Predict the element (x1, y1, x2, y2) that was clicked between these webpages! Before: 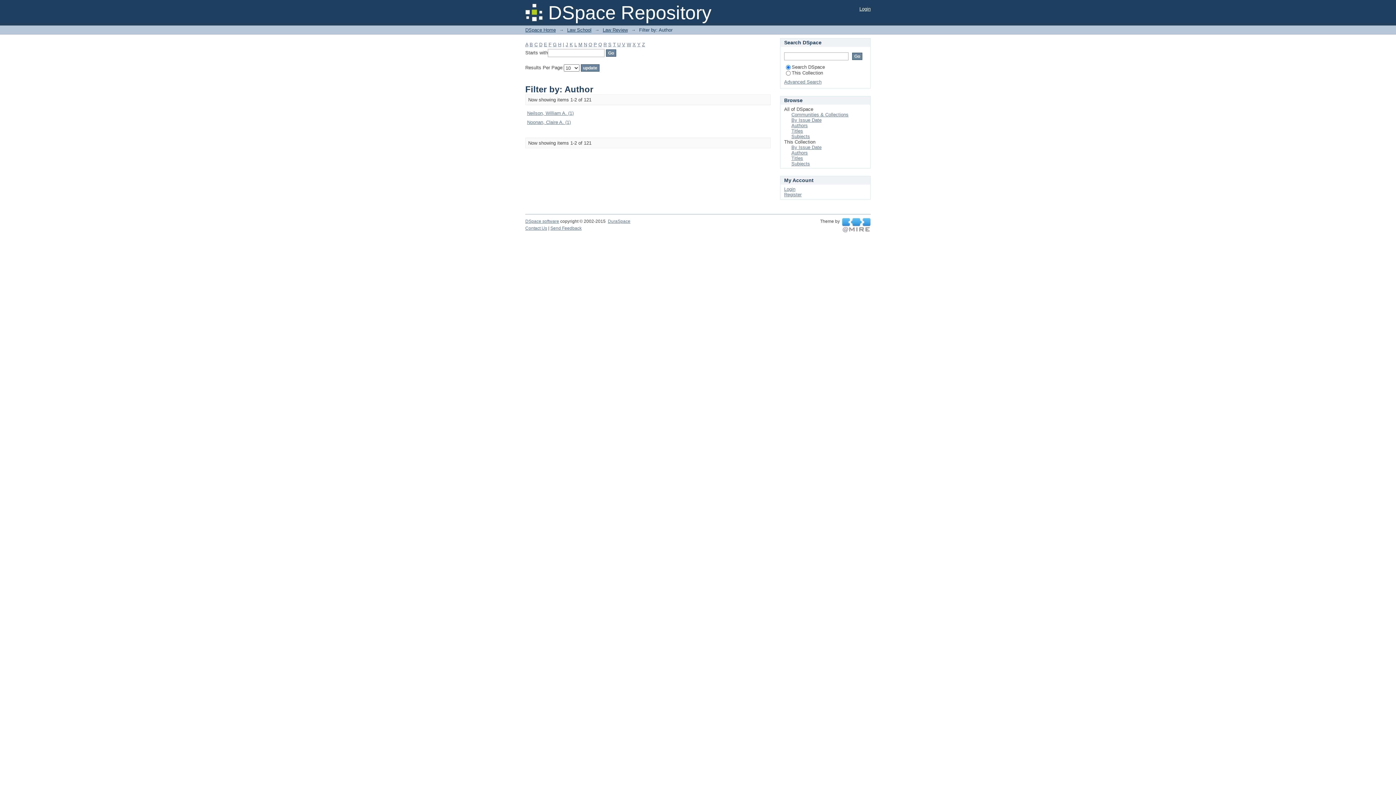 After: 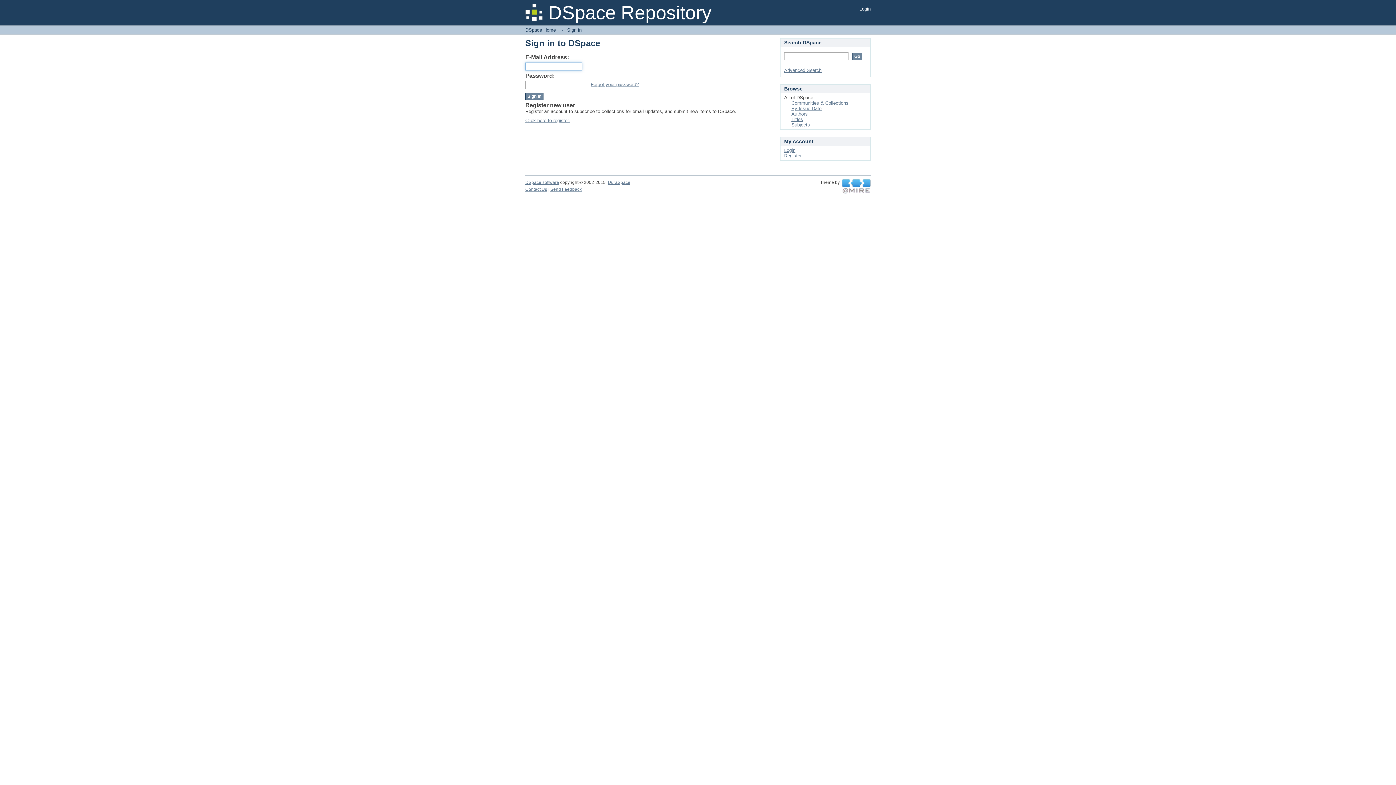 Action: bbox: (784, 186, 795, 192) label: Login